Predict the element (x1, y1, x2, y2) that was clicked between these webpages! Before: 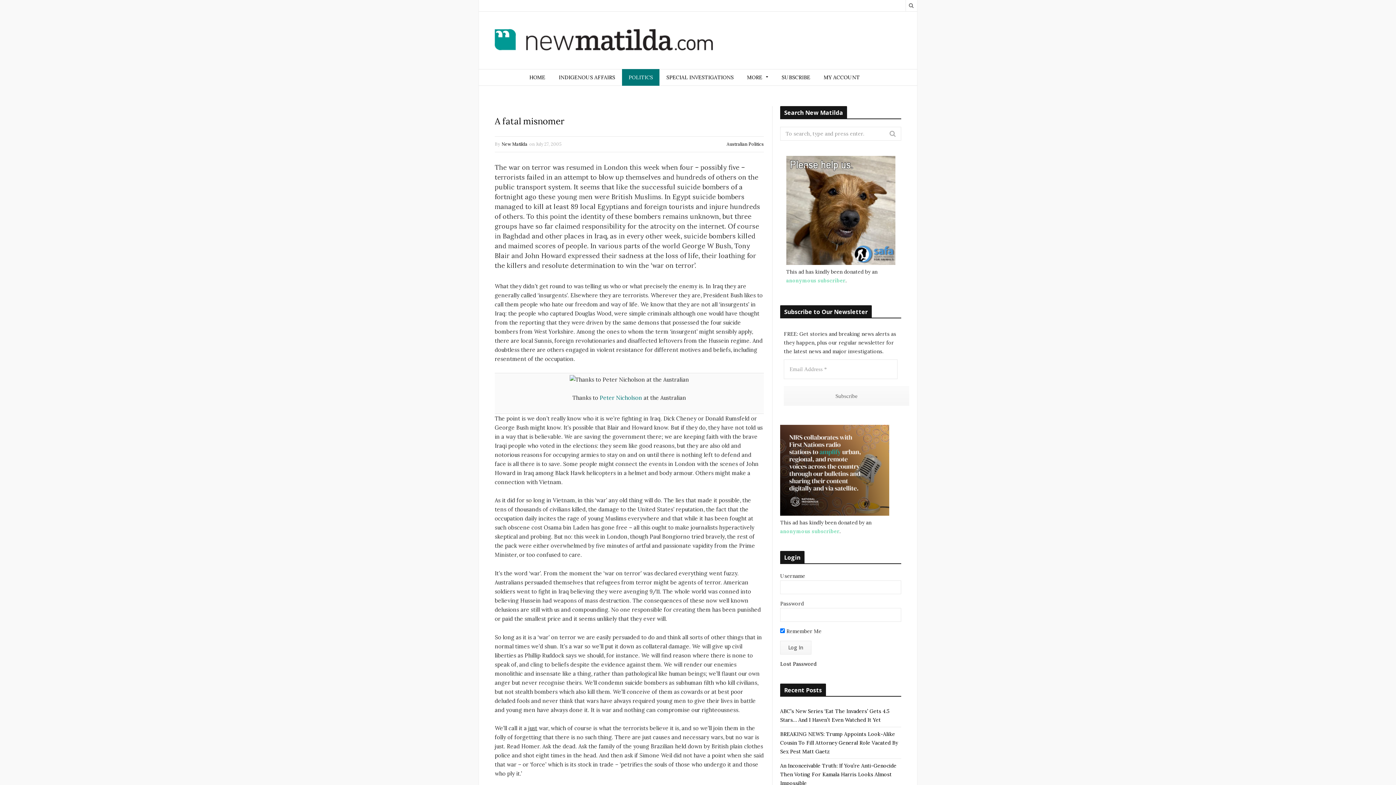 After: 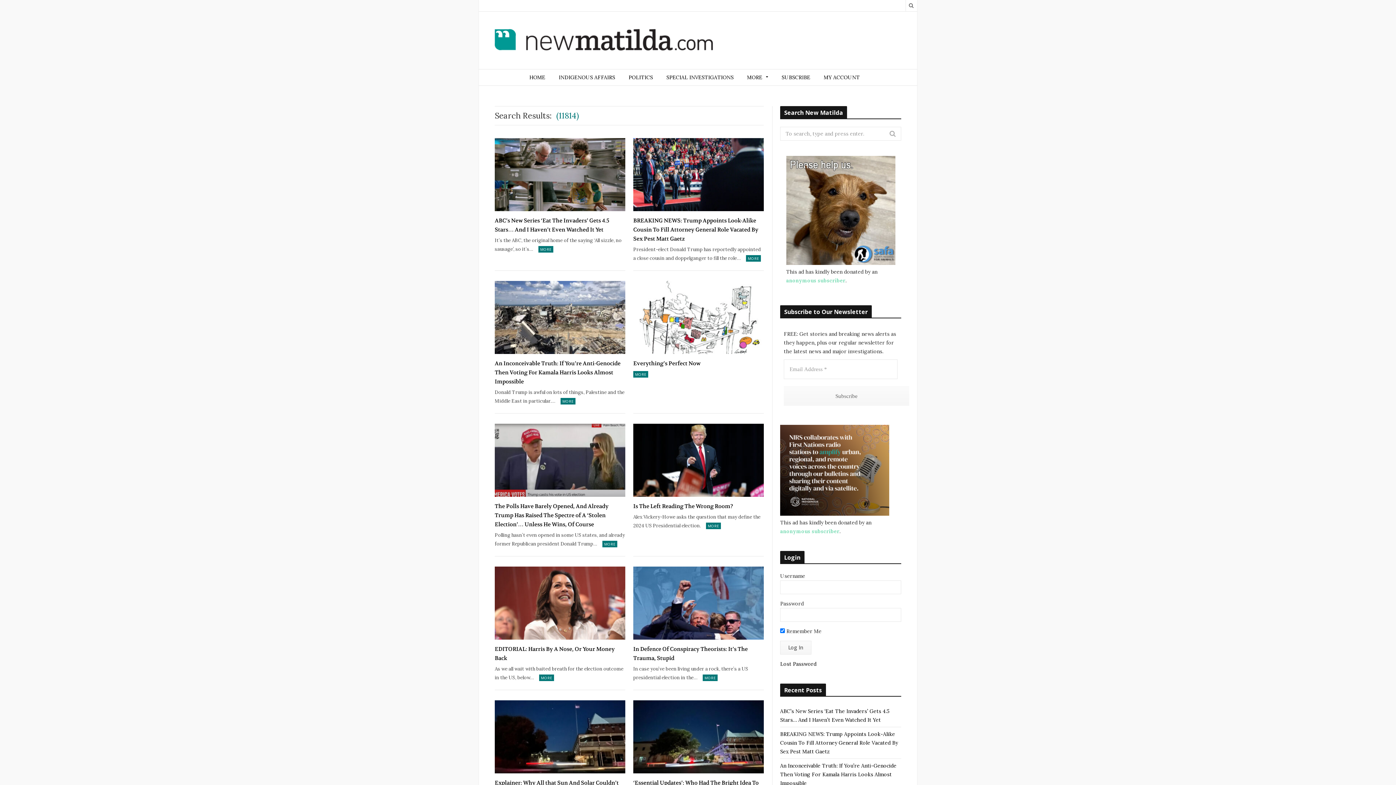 Action: bbox: (889, 127, 896, 140)